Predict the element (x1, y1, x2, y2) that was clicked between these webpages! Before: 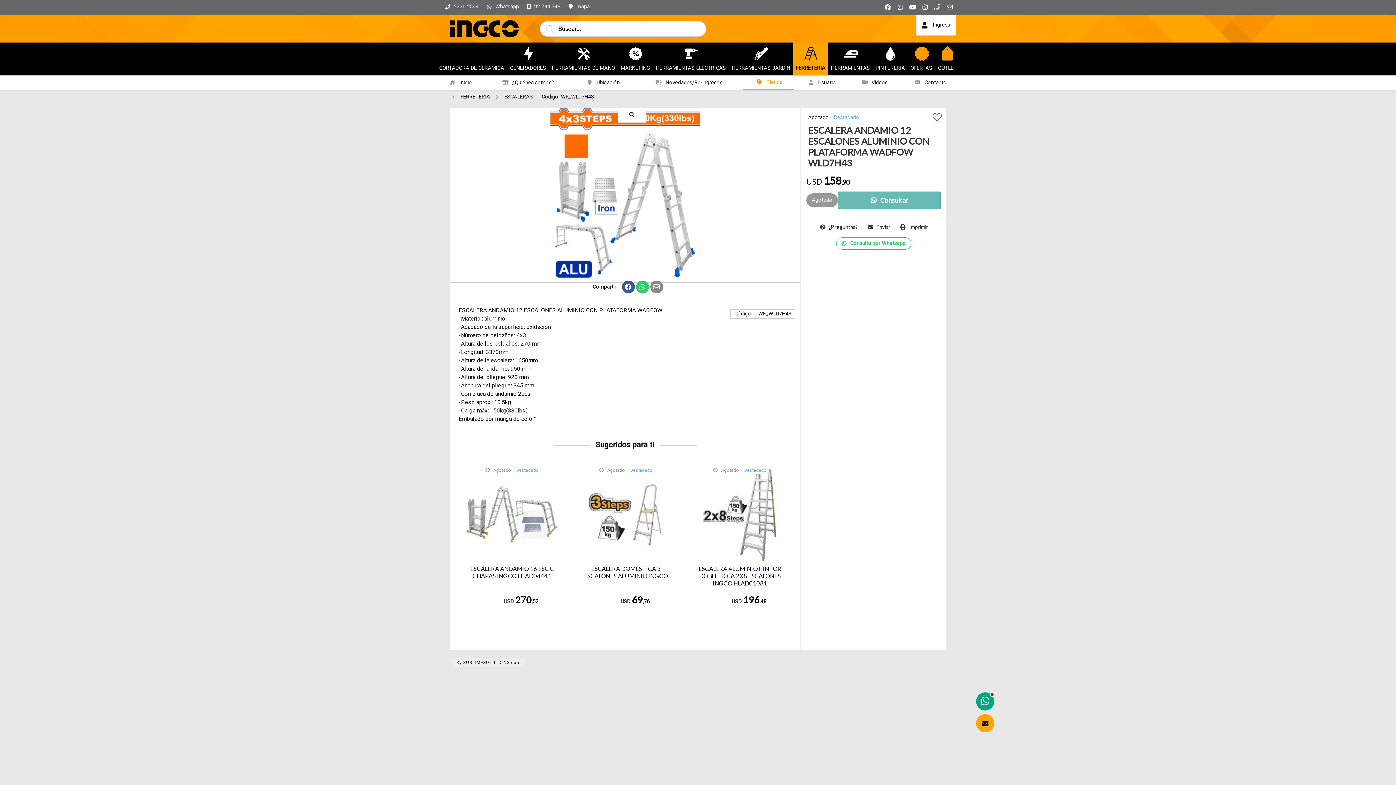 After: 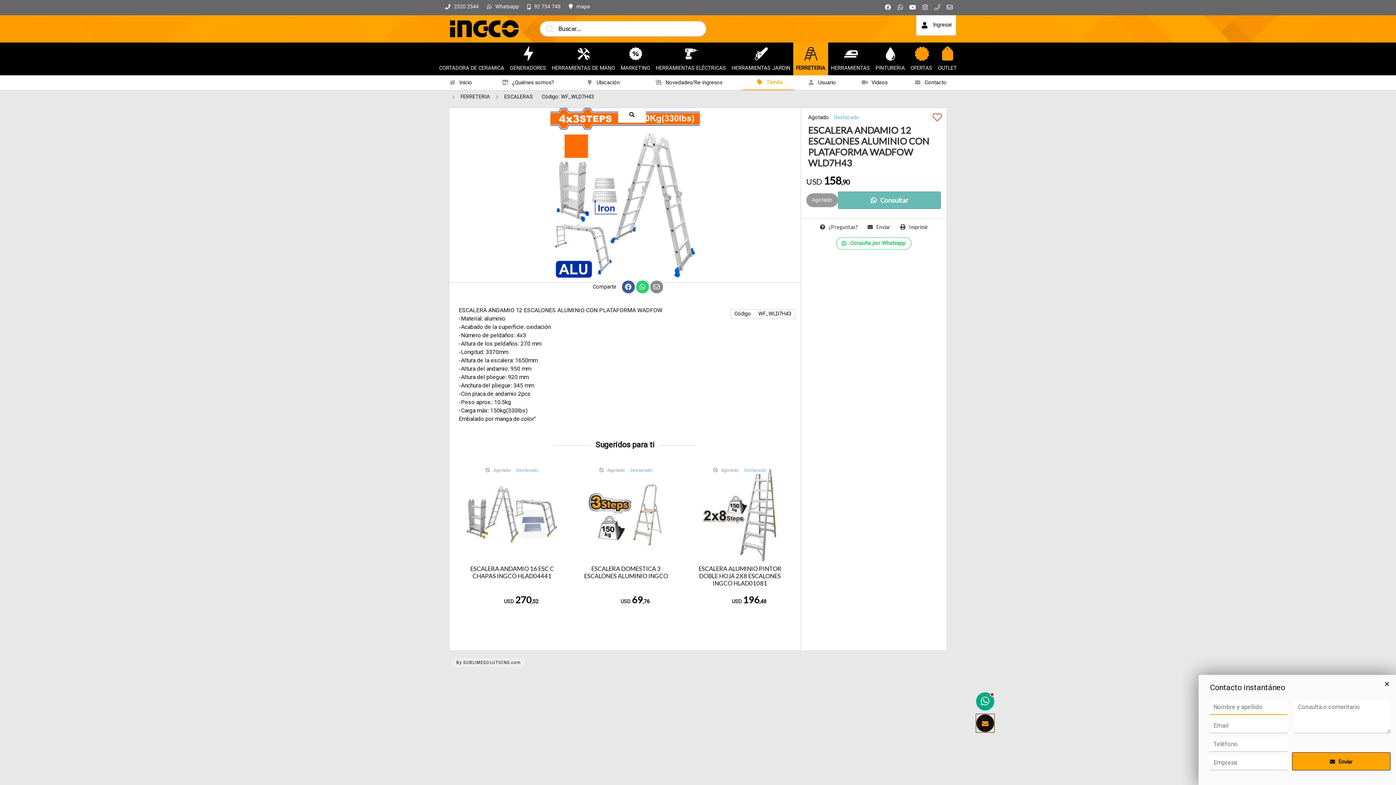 Action: bbox: (976, 714, 994, 732)